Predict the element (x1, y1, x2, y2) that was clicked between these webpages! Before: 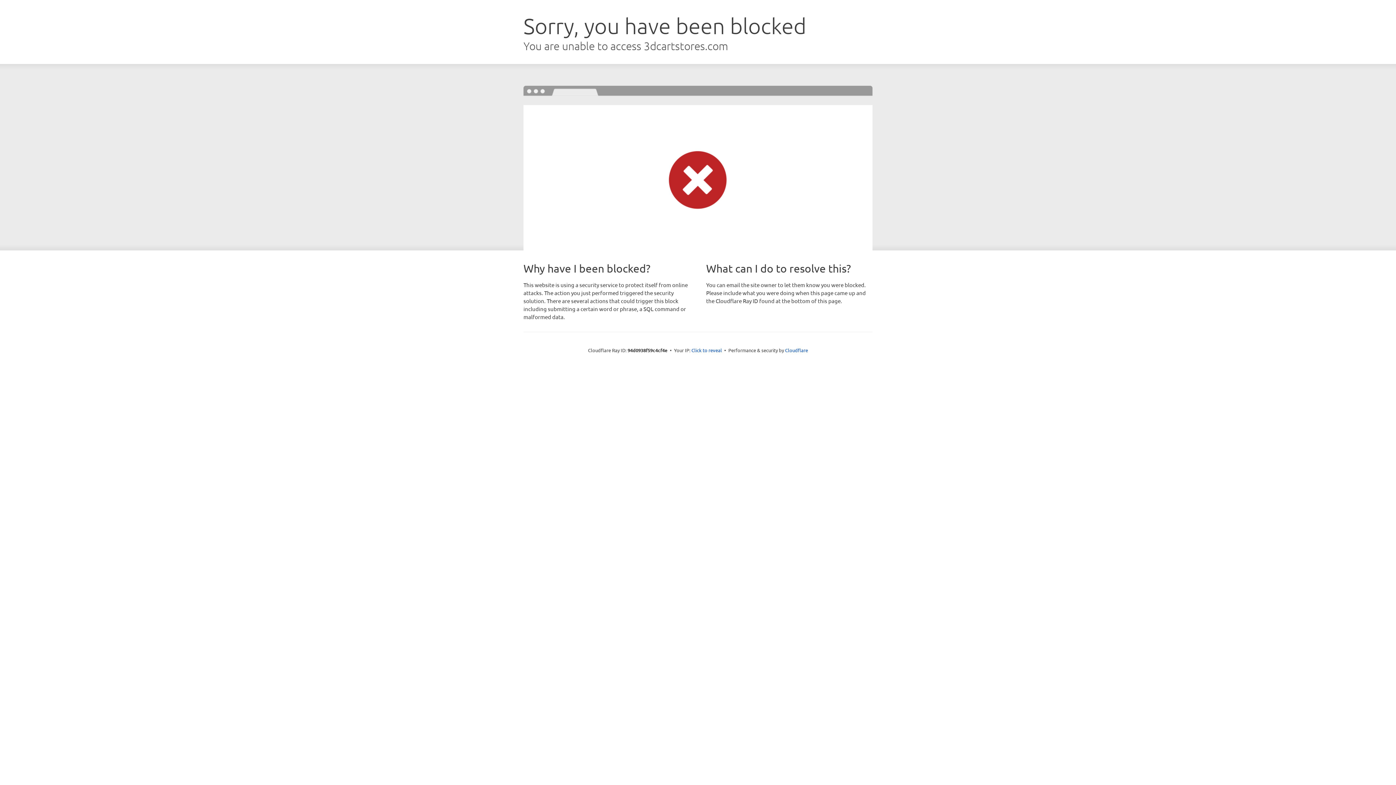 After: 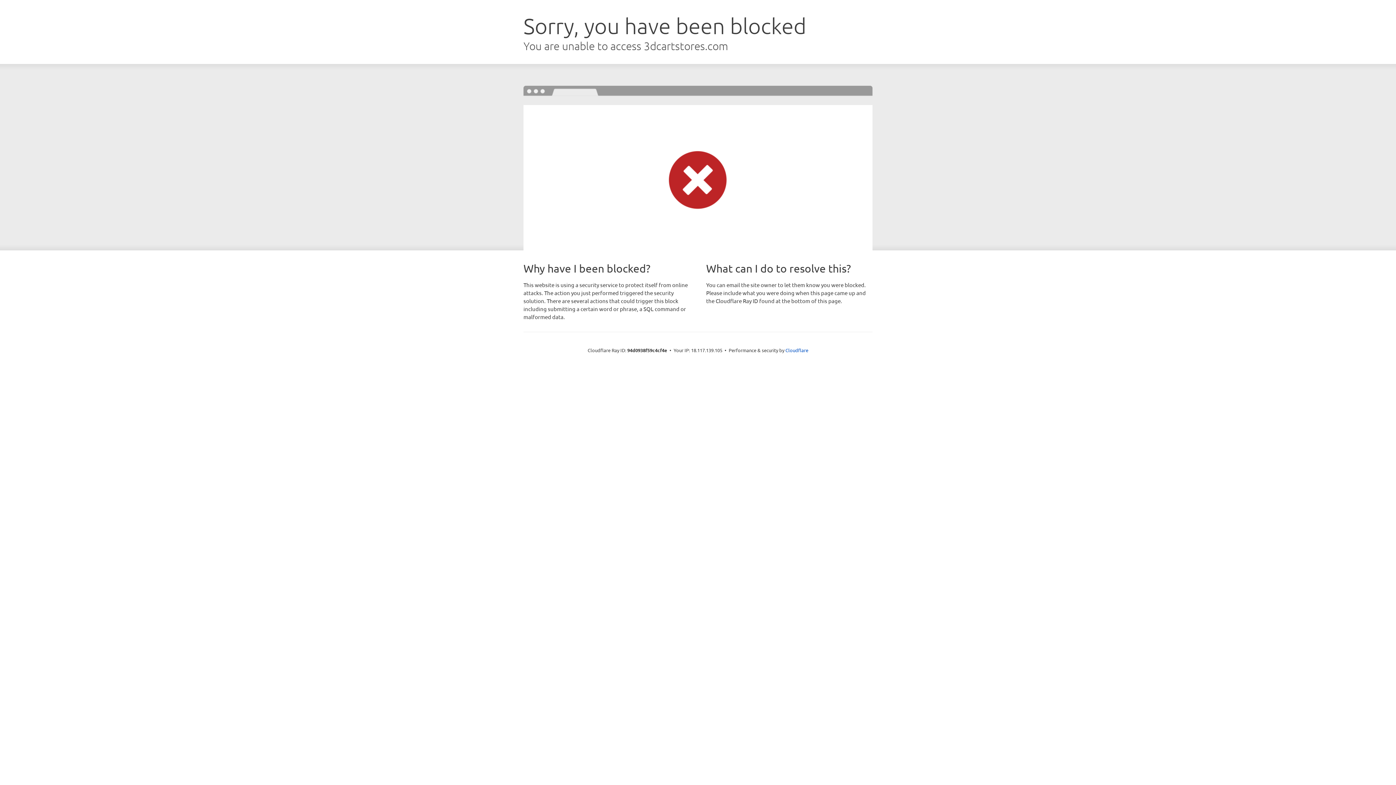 Action: bbox: (691, 346, 722, 353) label: Click to reveal